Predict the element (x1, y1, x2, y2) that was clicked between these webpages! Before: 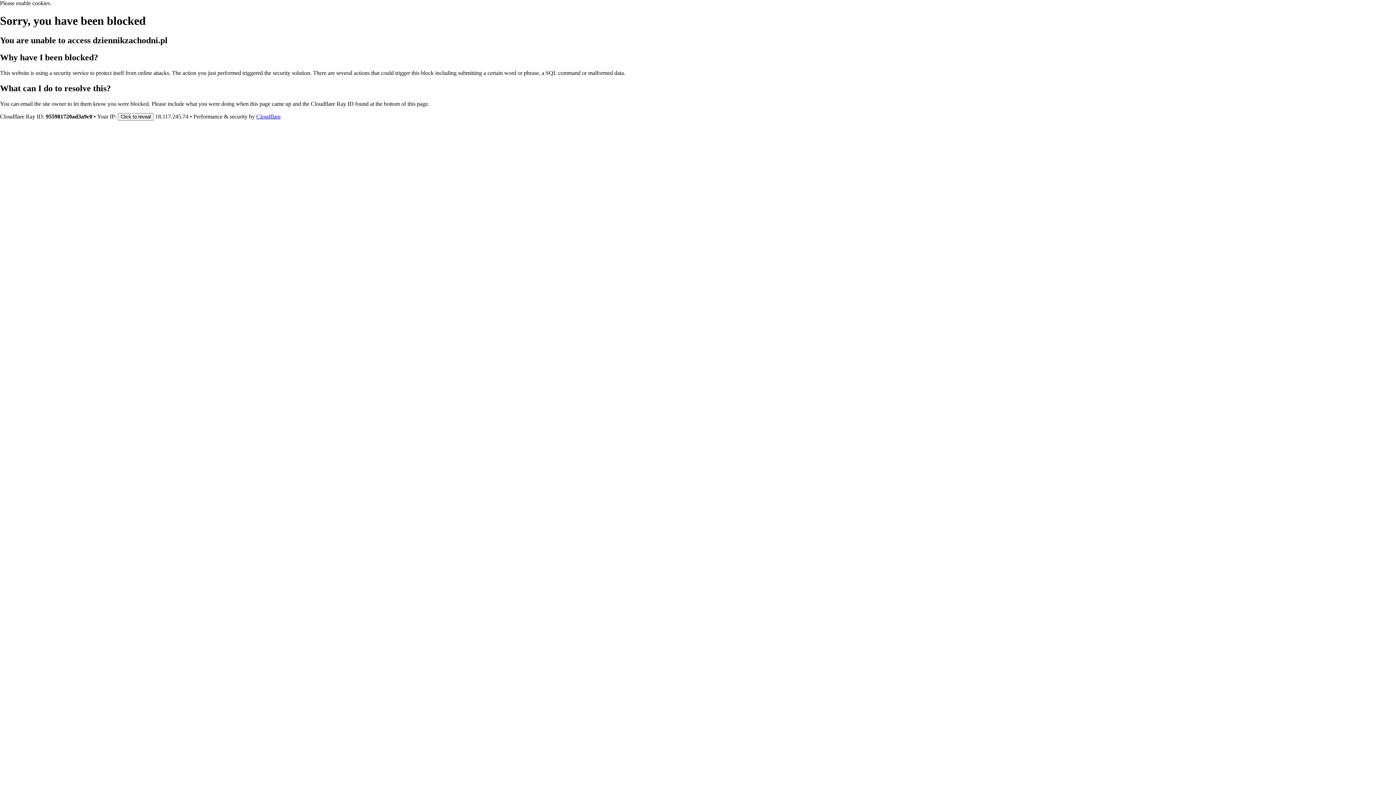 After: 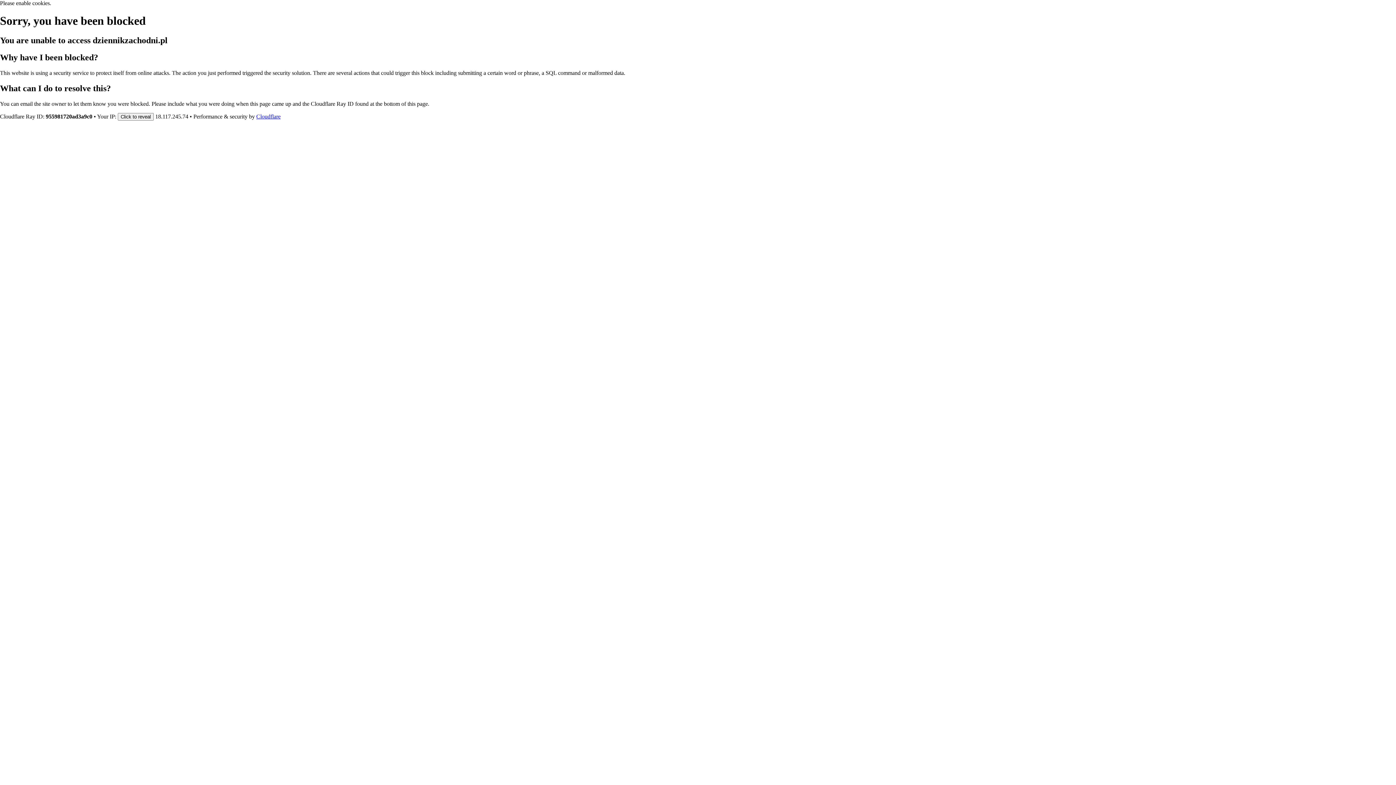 Action: label: Cloudflare bbox: (256, 113, 280, 119)